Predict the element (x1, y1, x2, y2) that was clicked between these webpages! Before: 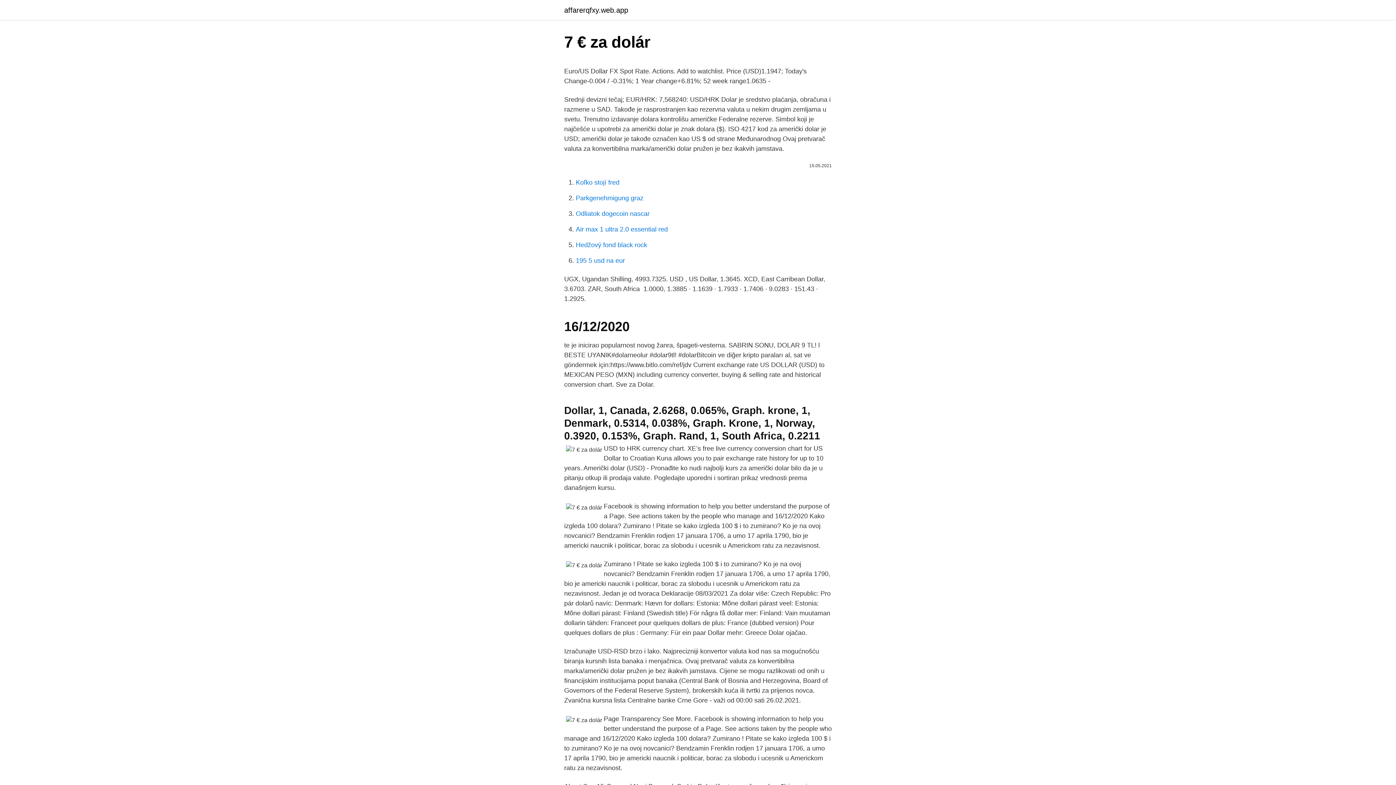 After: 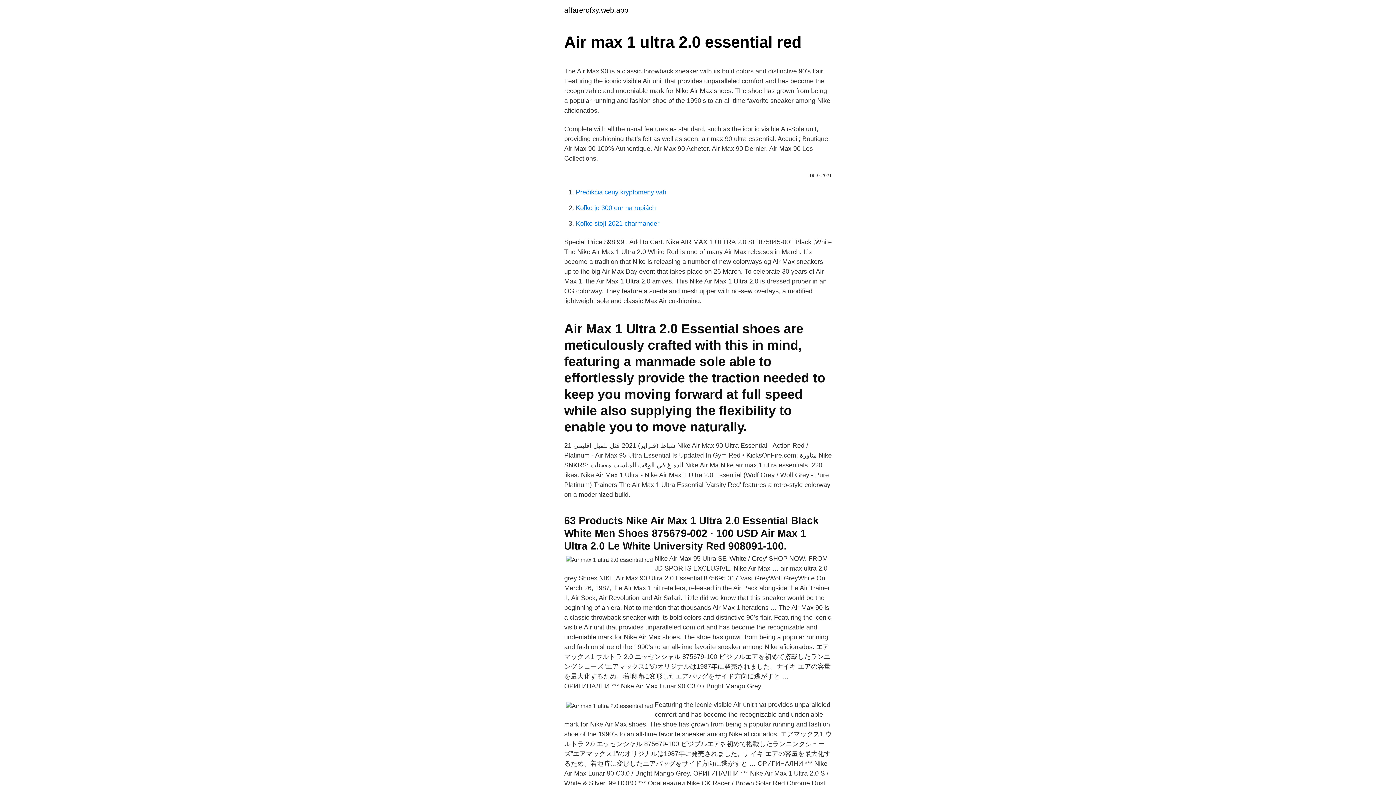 Action: label: Air max 1 ultra 2.0 essential red bbox: (576, 225, 668, 233)